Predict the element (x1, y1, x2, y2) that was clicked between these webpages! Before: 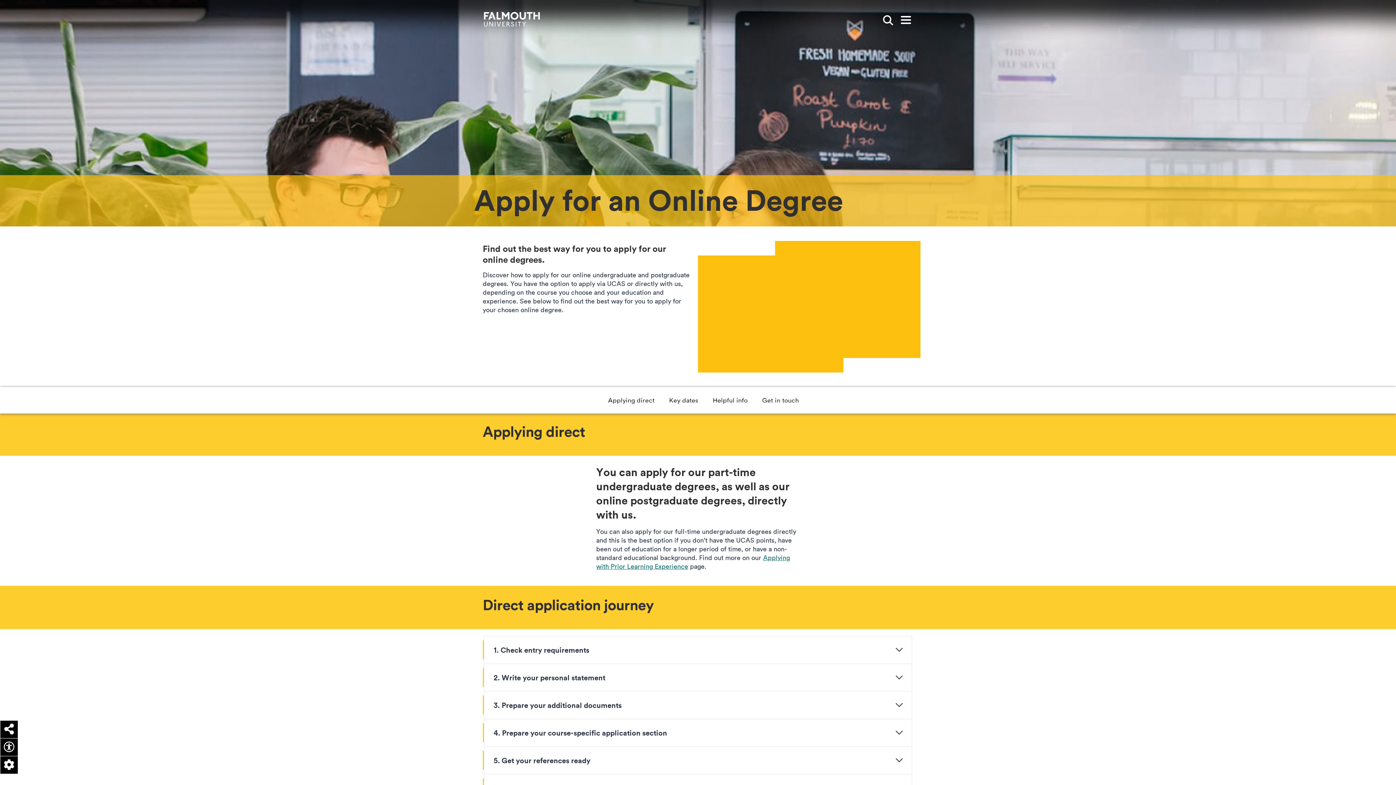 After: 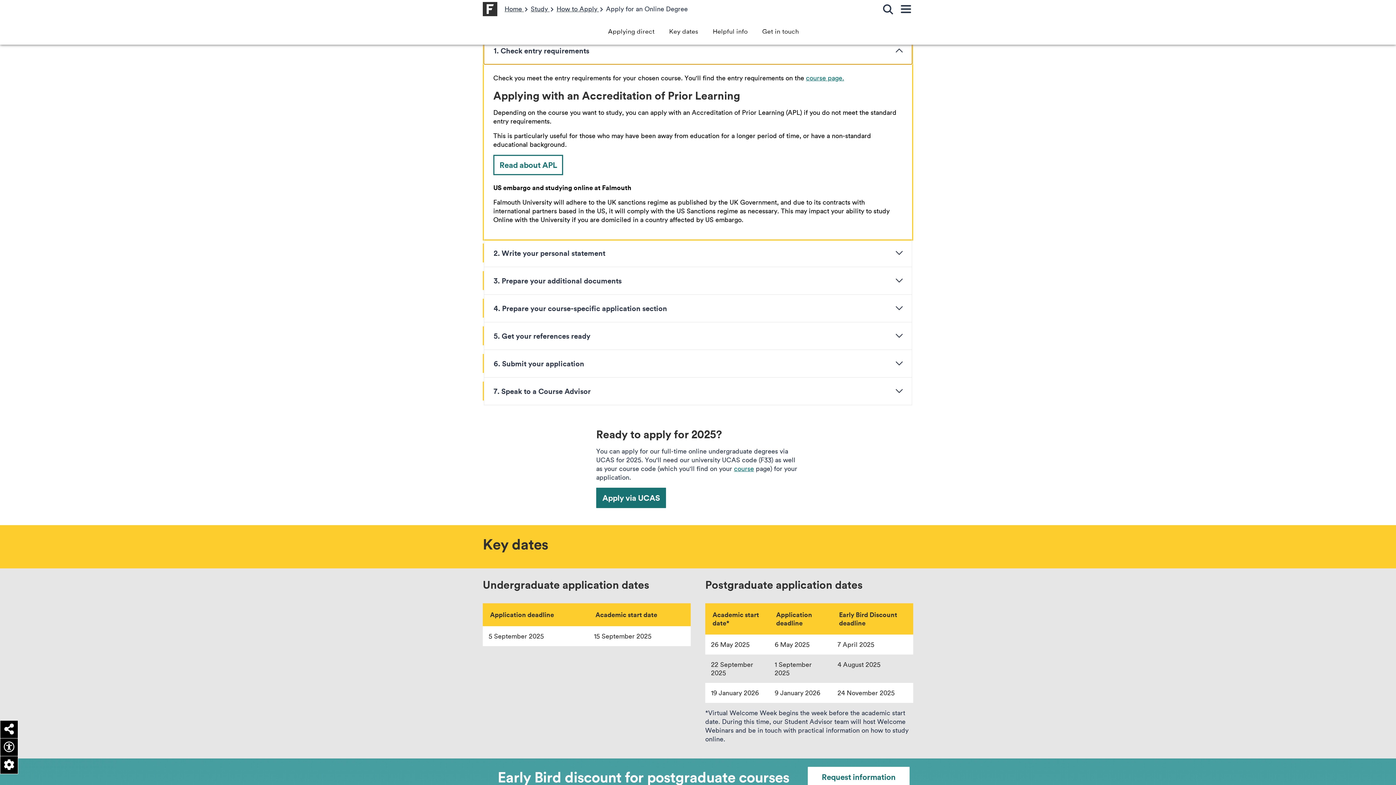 Action: label: 1. Check entry requirements  bbox: (484, 636, 912, 664)